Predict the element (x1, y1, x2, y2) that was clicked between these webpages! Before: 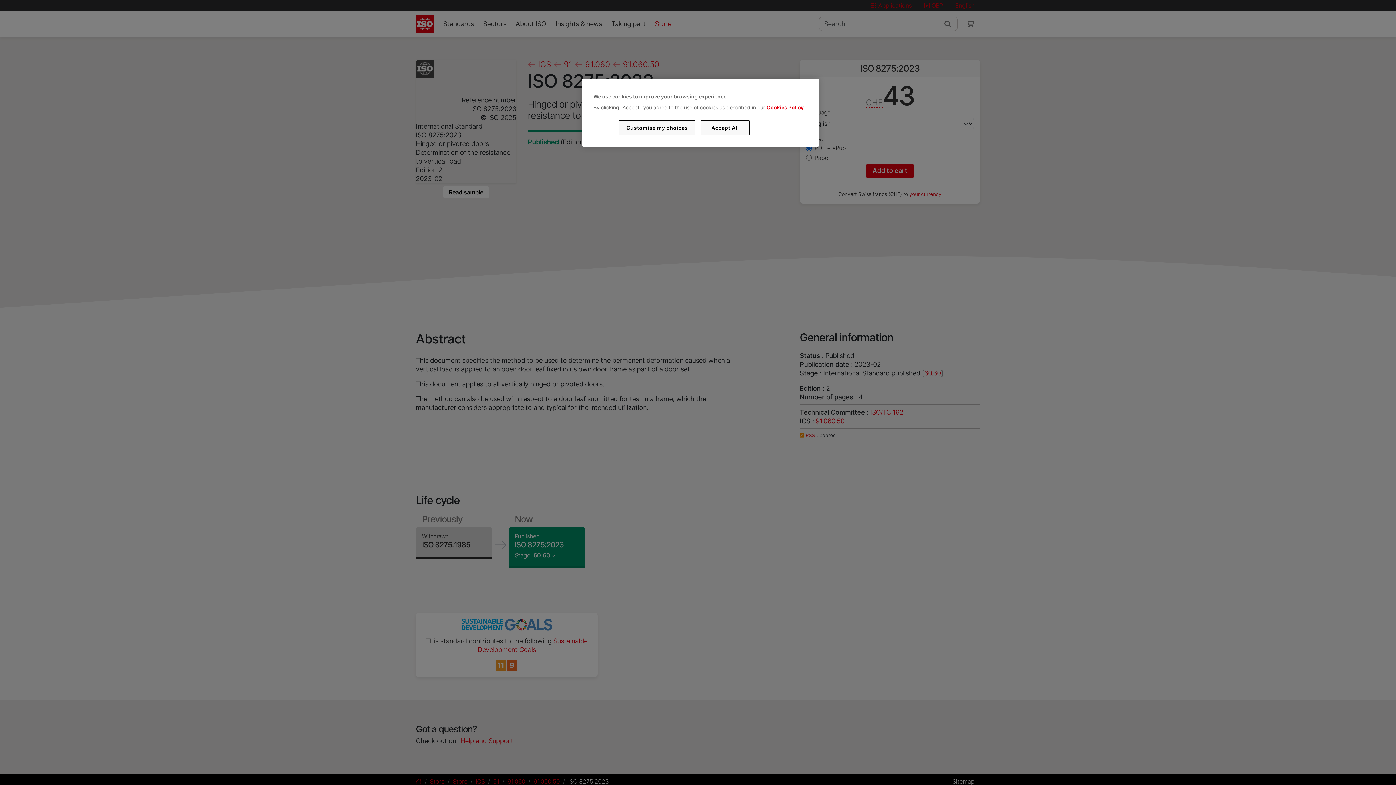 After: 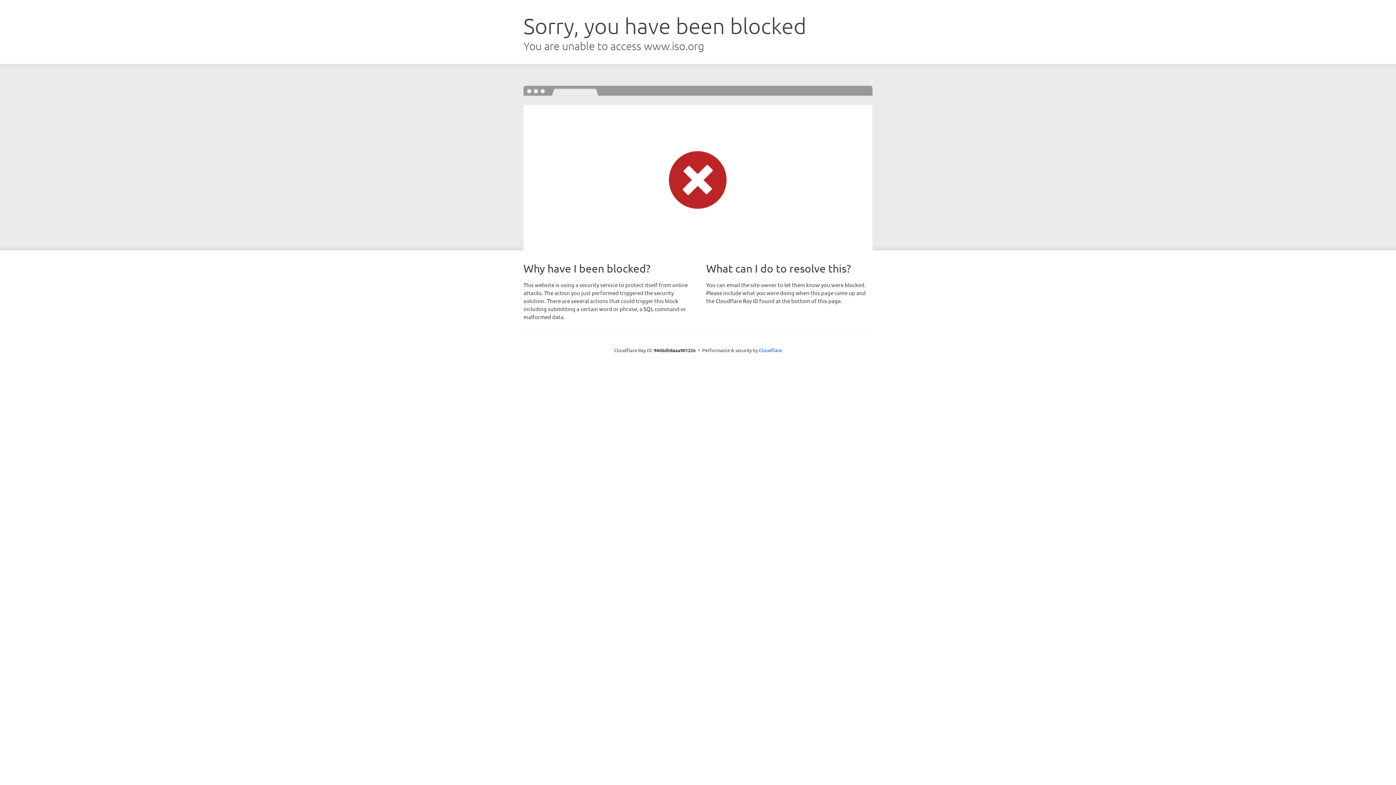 Action: bbox: (766, 104, 803, 110) label: Cookies Policy